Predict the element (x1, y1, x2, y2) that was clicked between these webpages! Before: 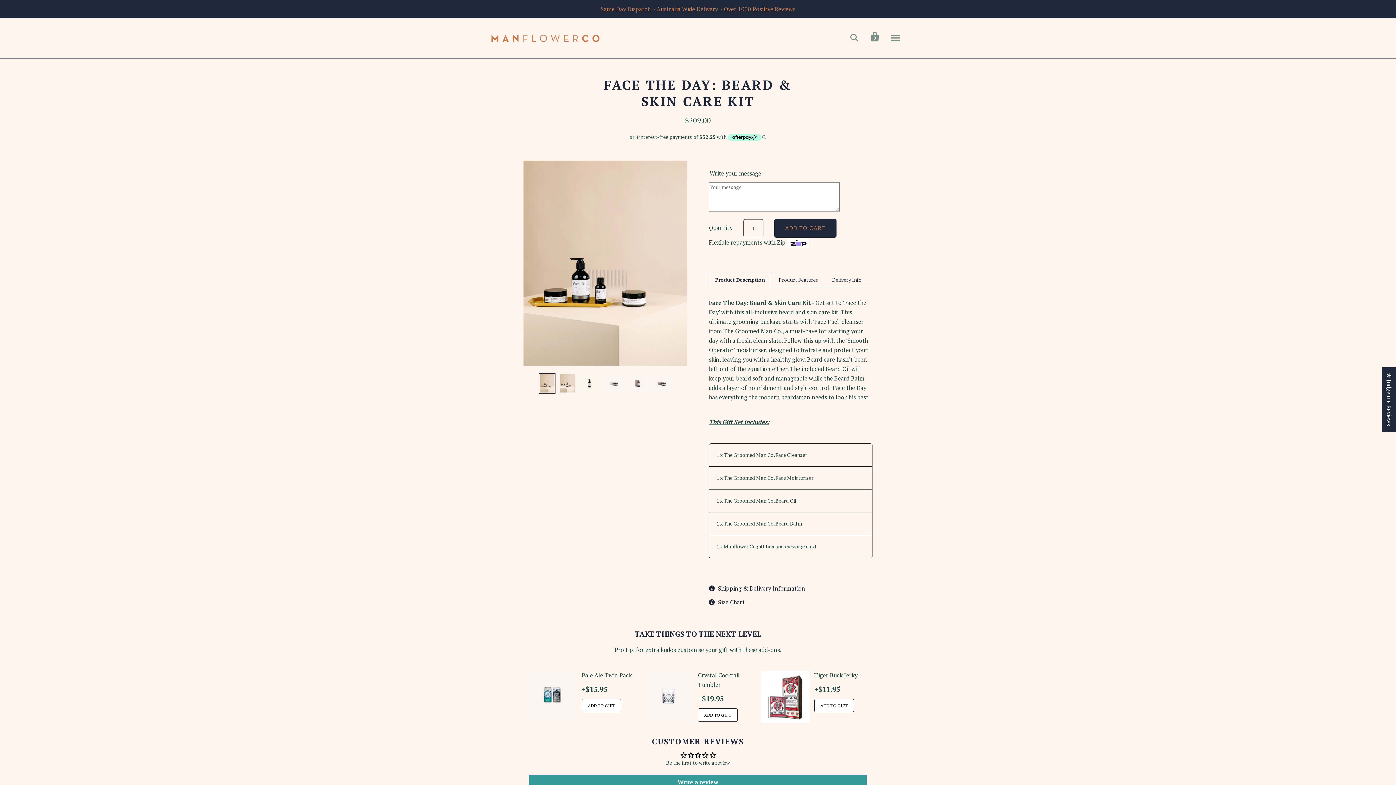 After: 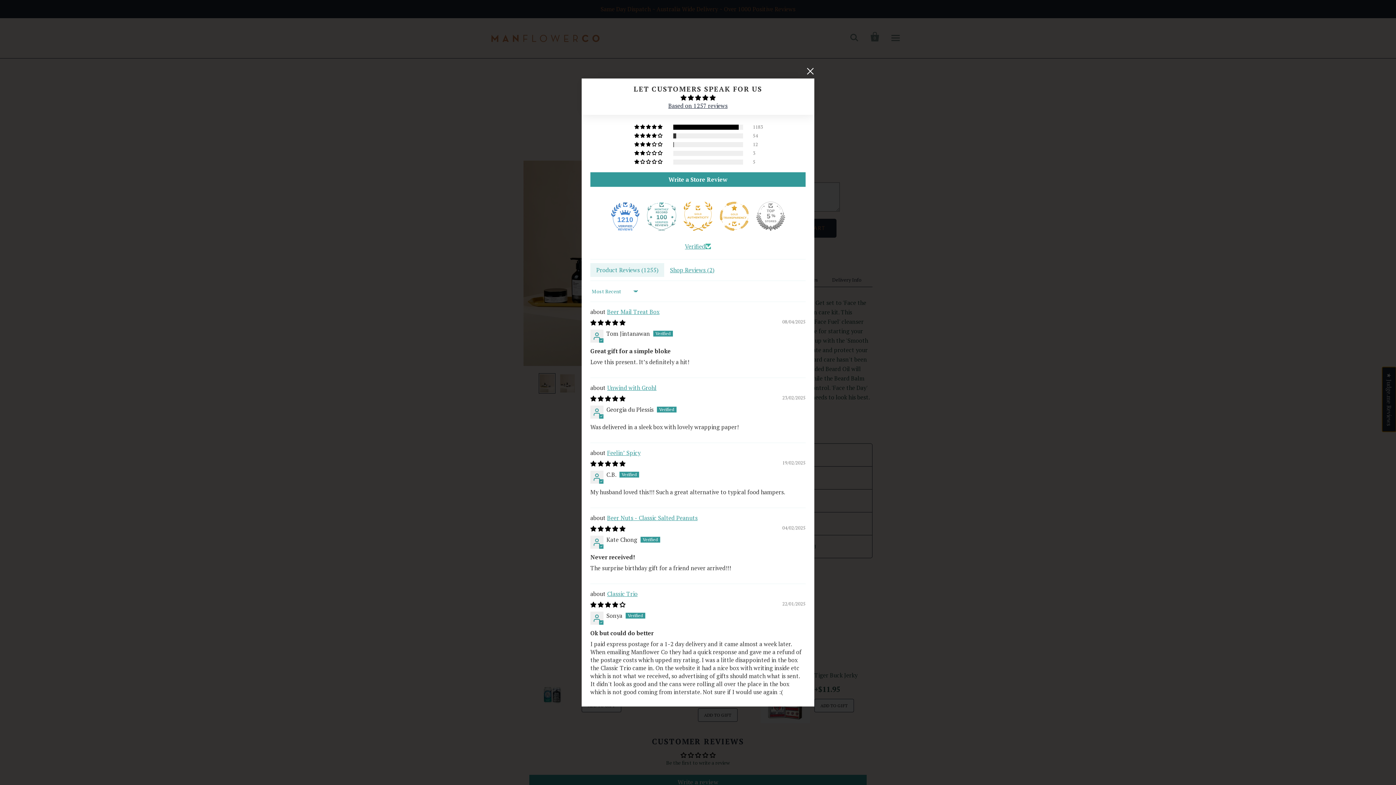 Action: label: Click to open Judge.me floating reviews tab bbox: (1382, 367, 1396, 432)